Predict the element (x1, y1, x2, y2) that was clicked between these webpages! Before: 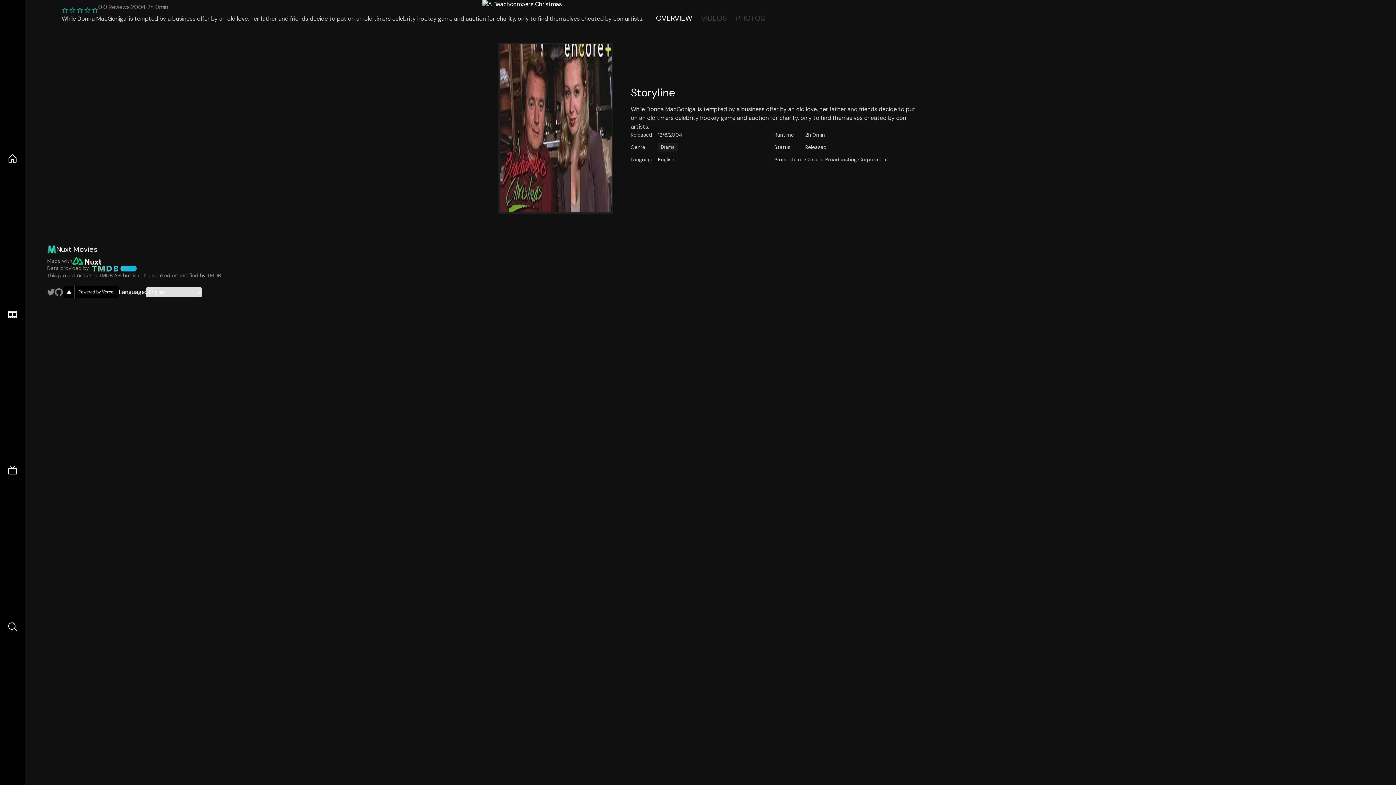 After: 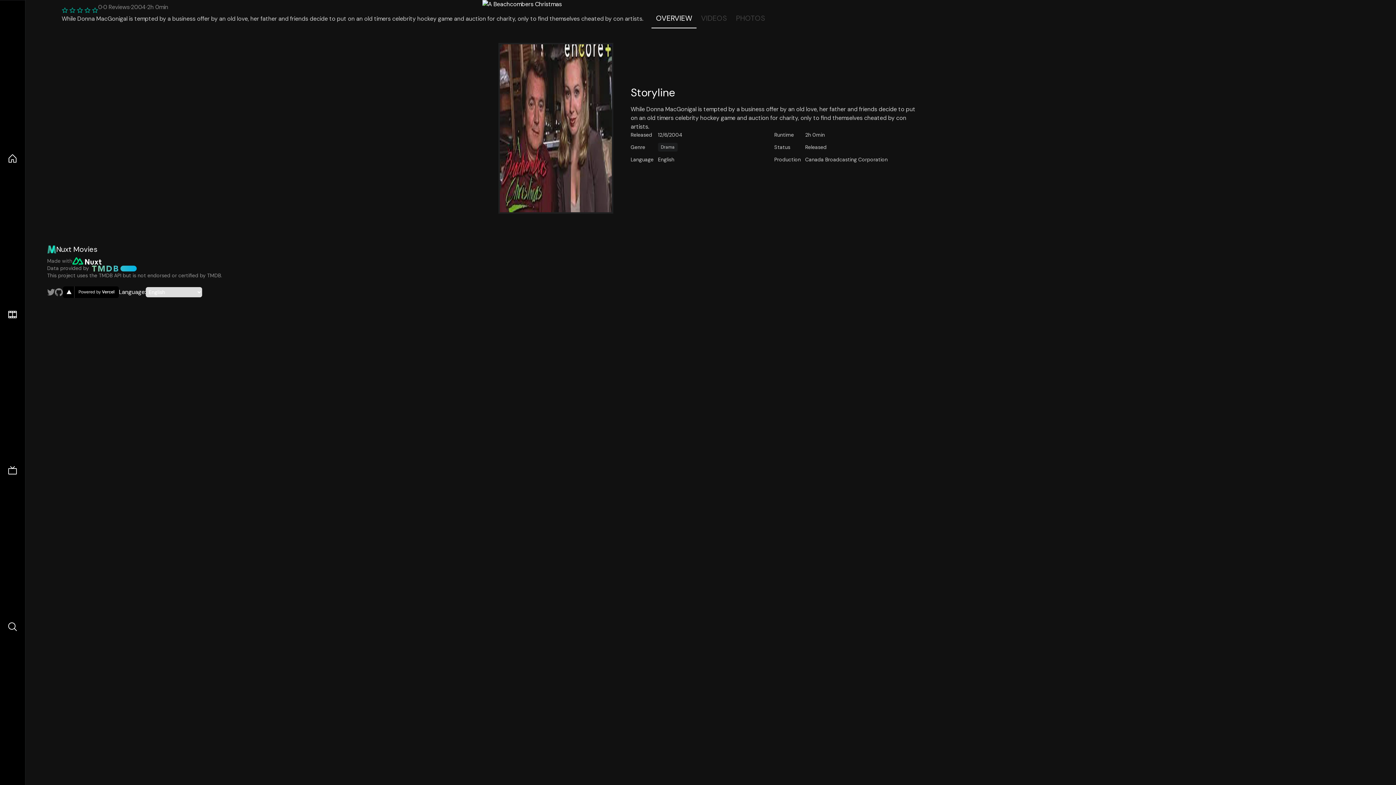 Action: bbox: (72, 257, 101, 264)